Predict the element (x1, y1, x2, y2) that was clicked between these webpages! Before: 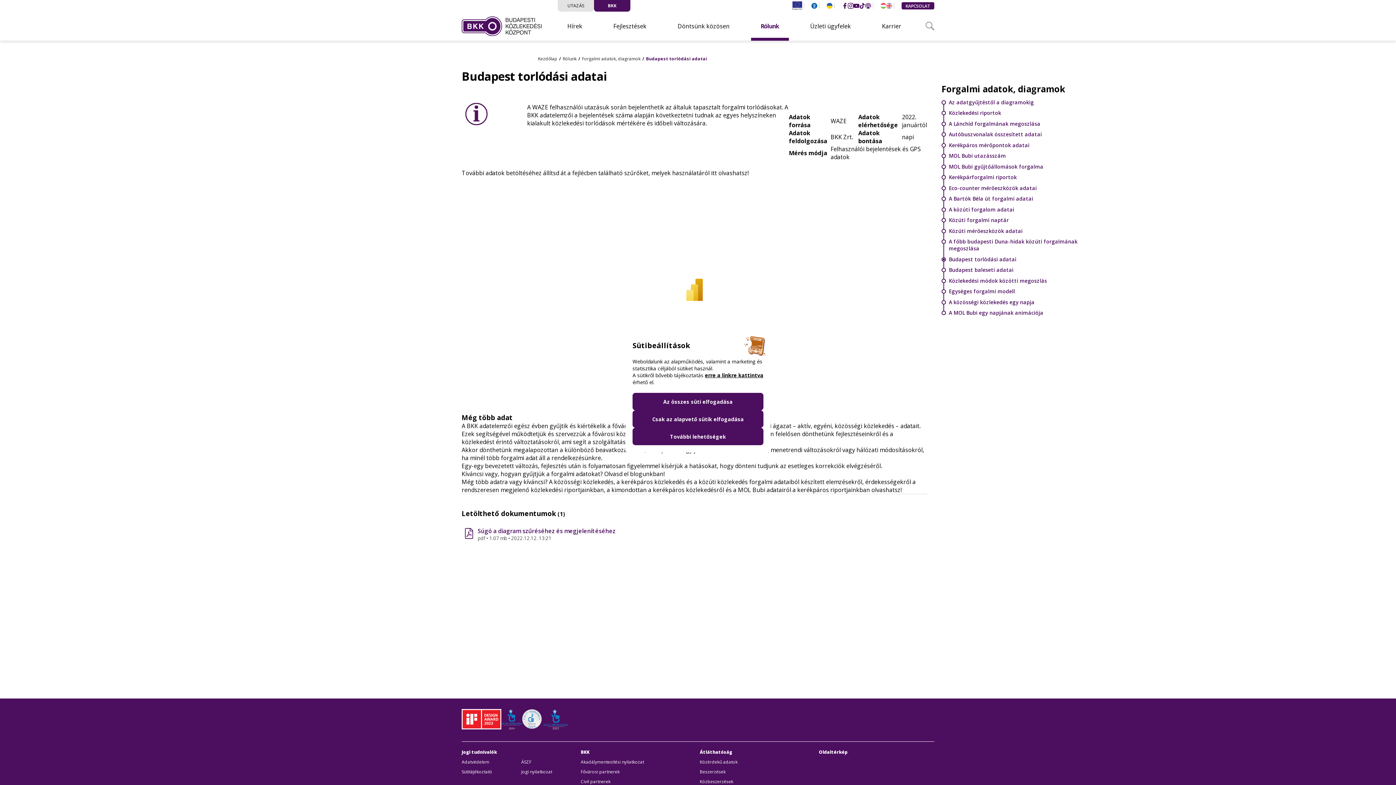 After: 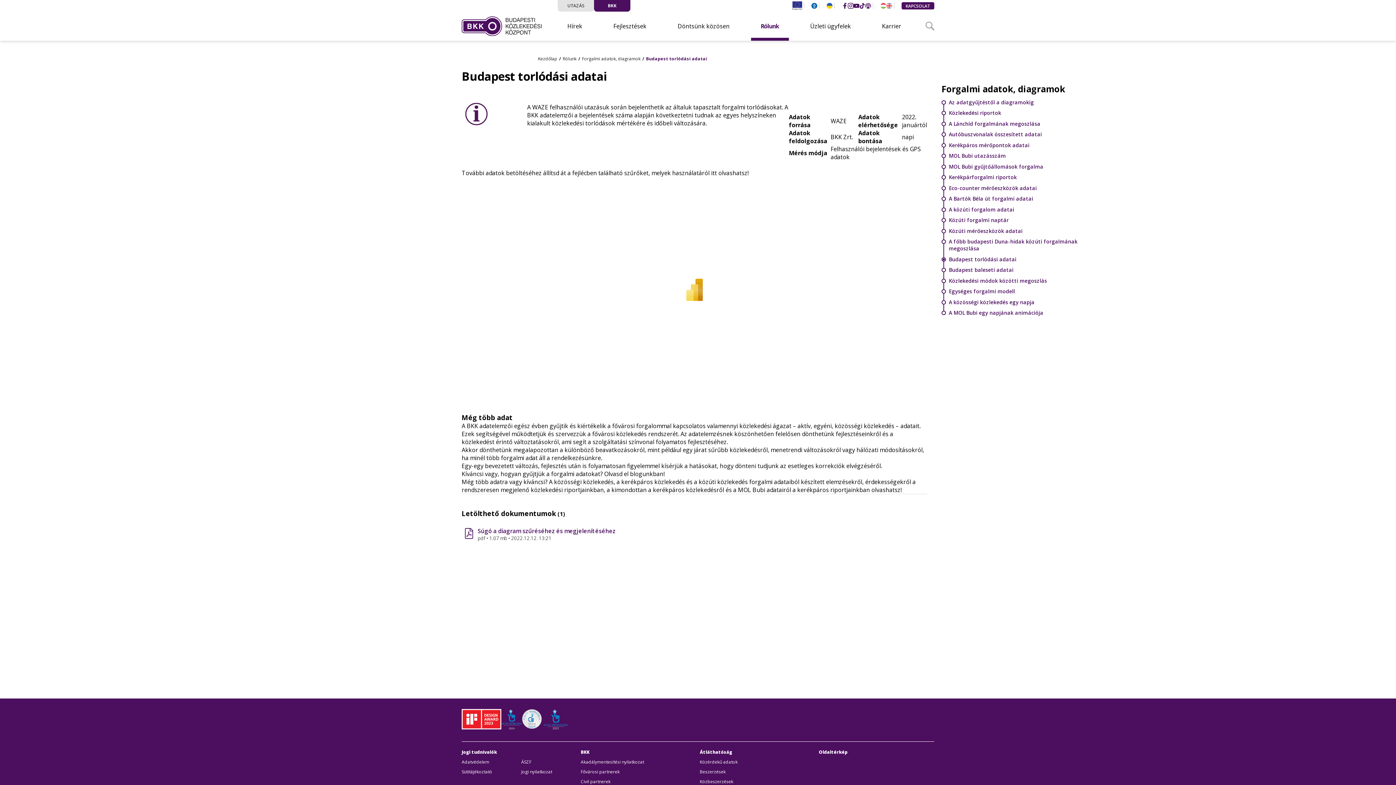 Action: label: Csak az alapvető sütik elfogadása bbox: (632, 410, 763, 428)